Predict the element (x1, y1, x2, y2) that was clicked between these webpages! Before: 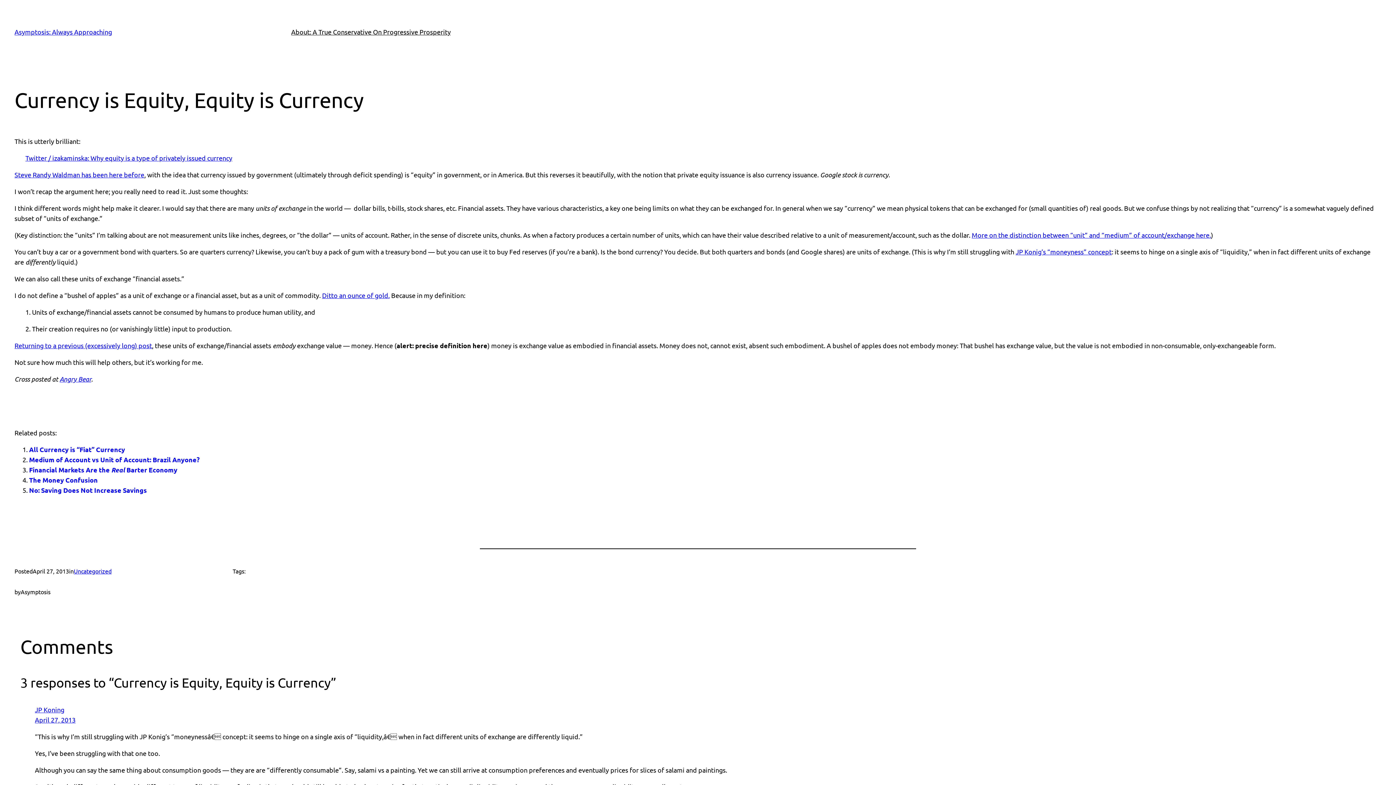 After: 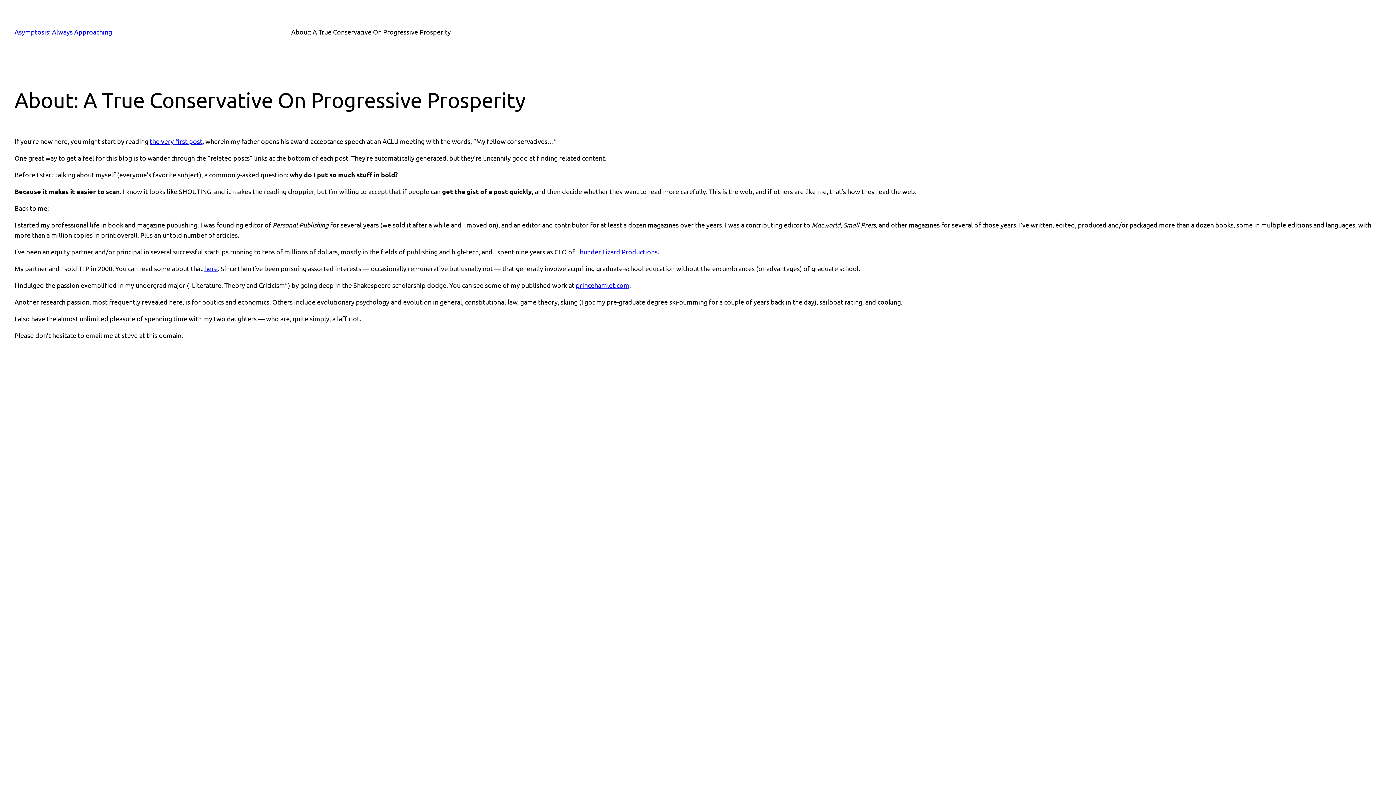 Action: bbox: (291, 26, 450, 37) label: About: A True Conservative On Progressive Prosperity